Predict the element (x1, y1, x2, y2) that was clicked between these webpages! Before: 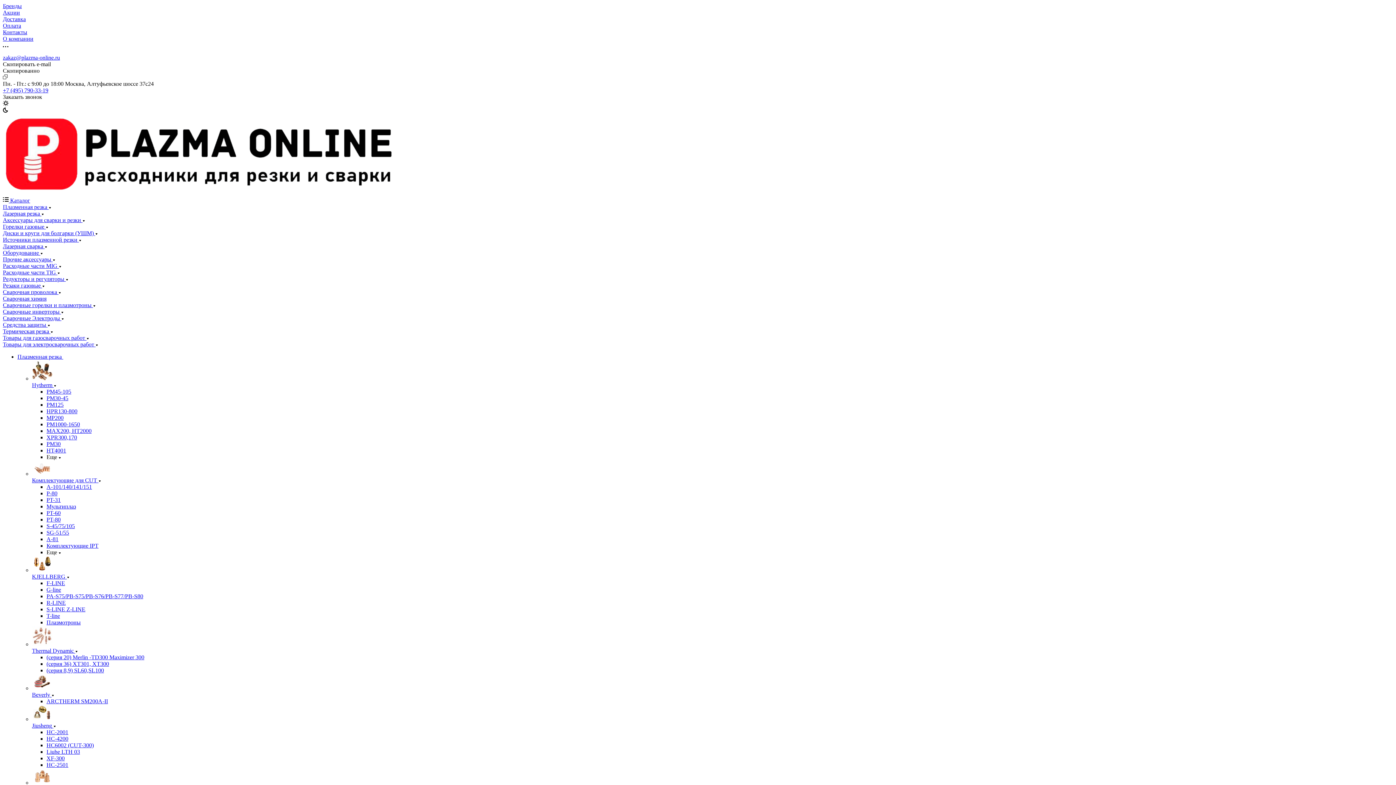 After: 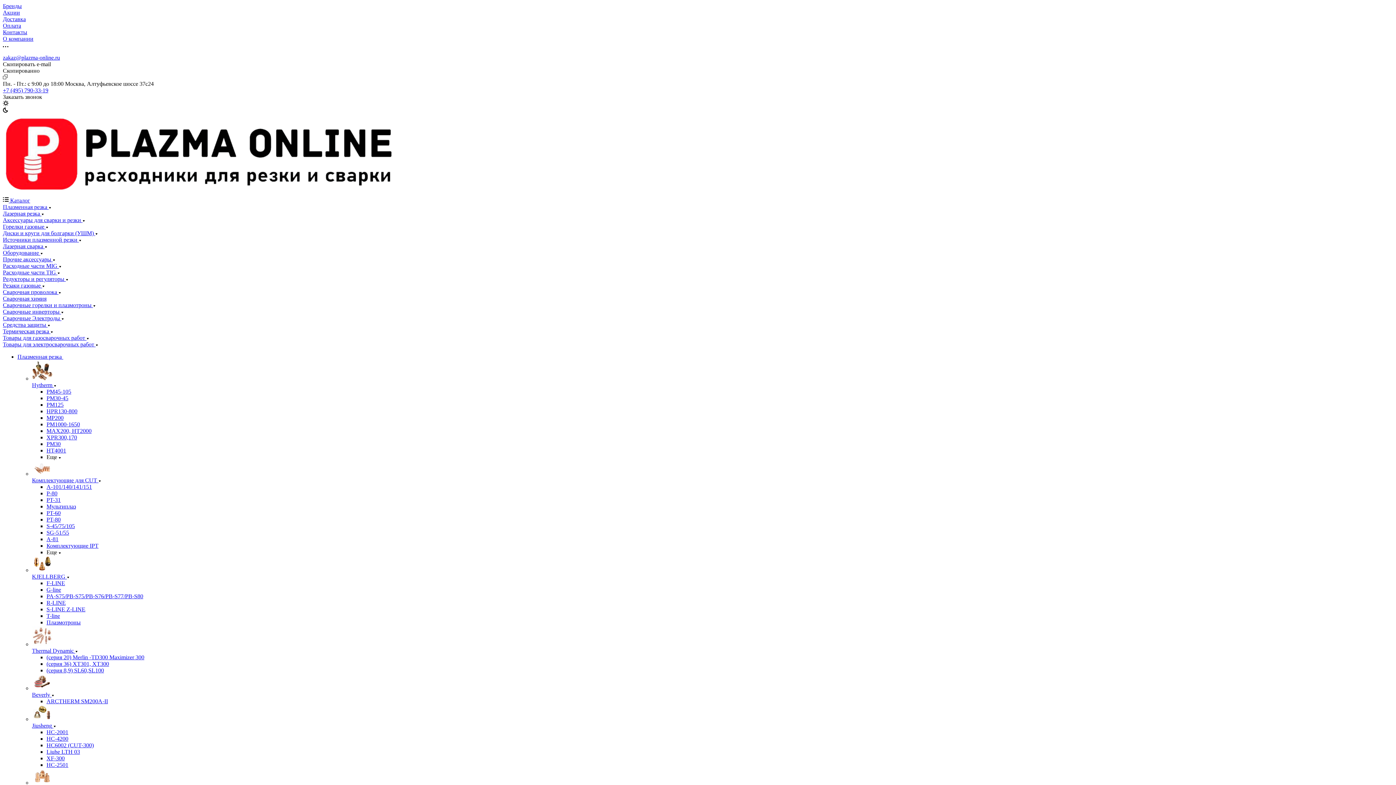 Action: label: Thermal Dynamic  bbox: (32, 648, 77, 654)